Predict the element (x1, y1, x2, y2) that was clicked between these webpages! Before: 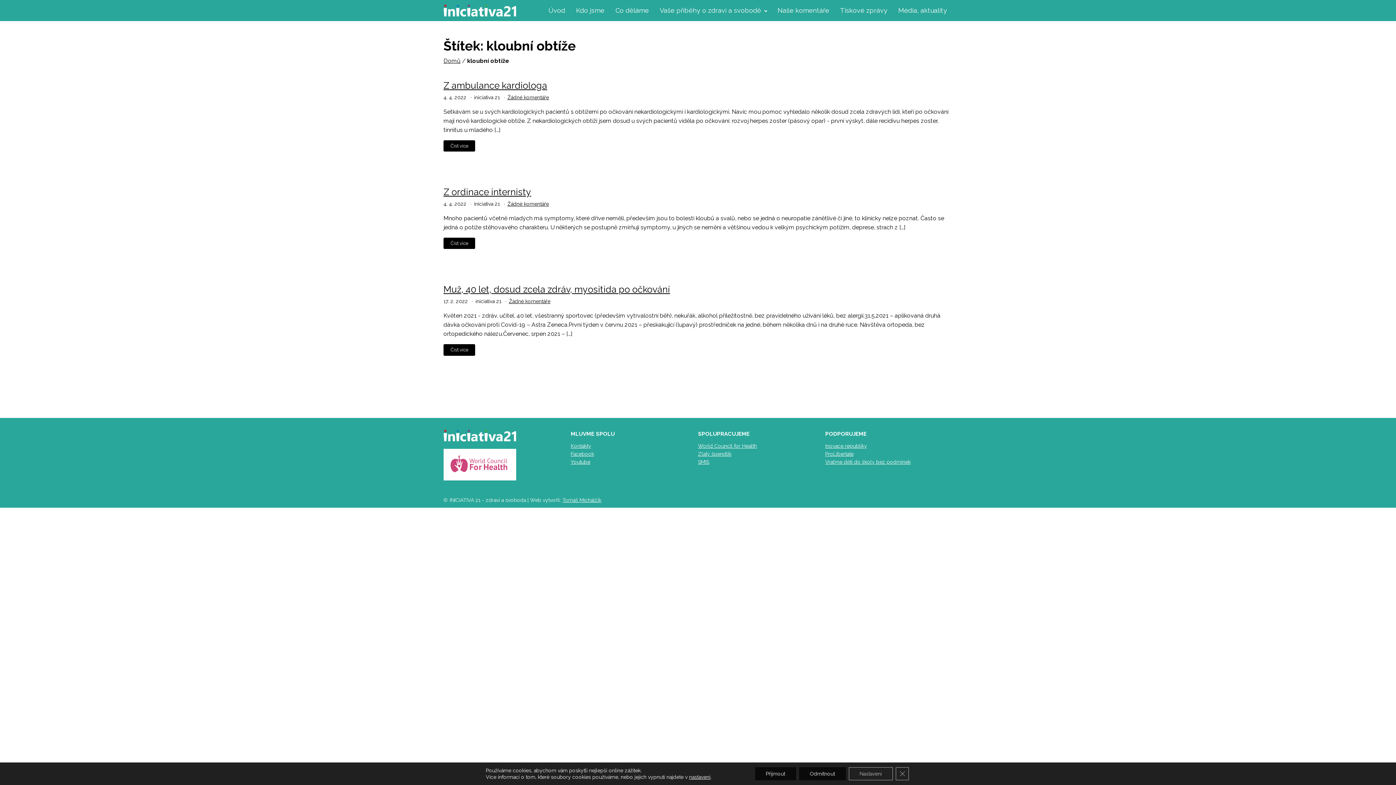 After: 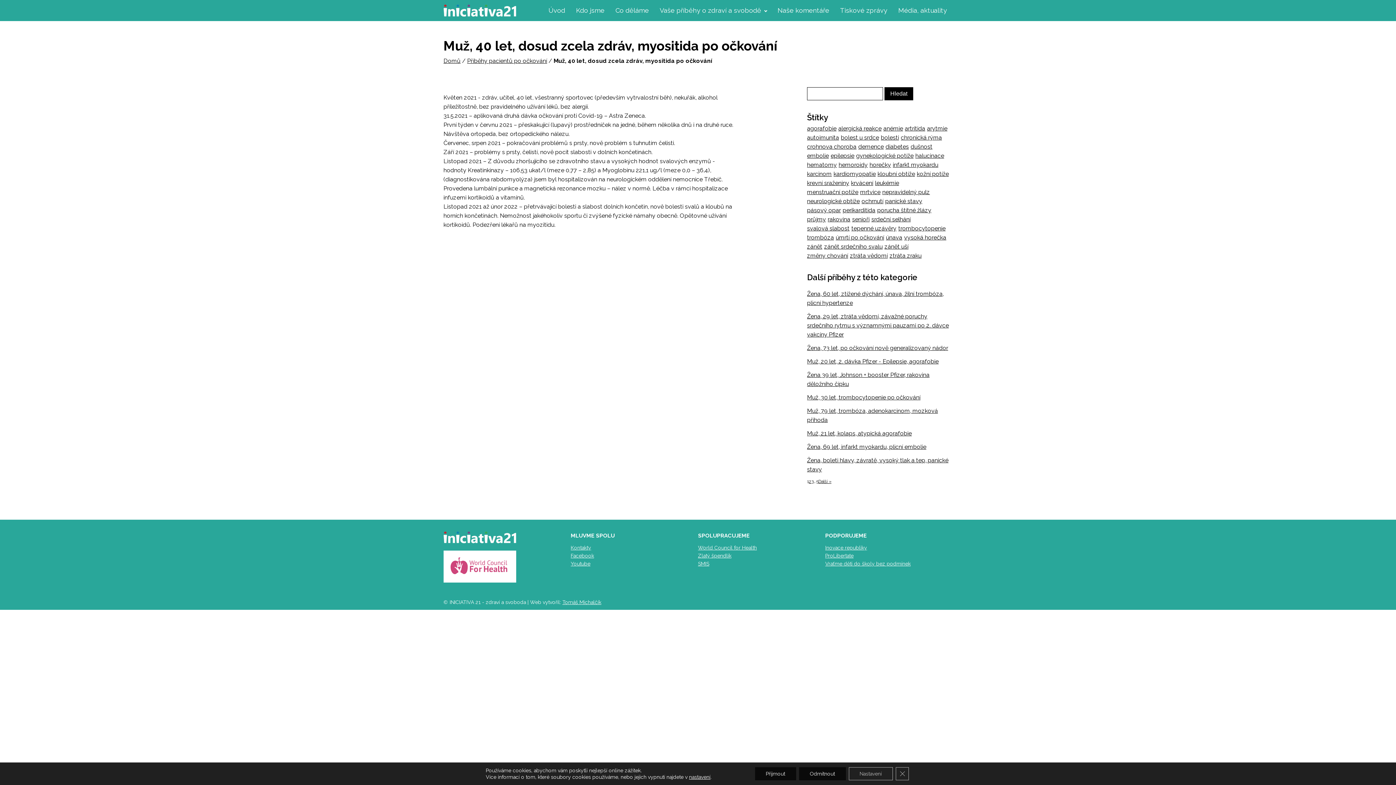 Action: label: Číst více bbox: (443, 344, 475, 355)